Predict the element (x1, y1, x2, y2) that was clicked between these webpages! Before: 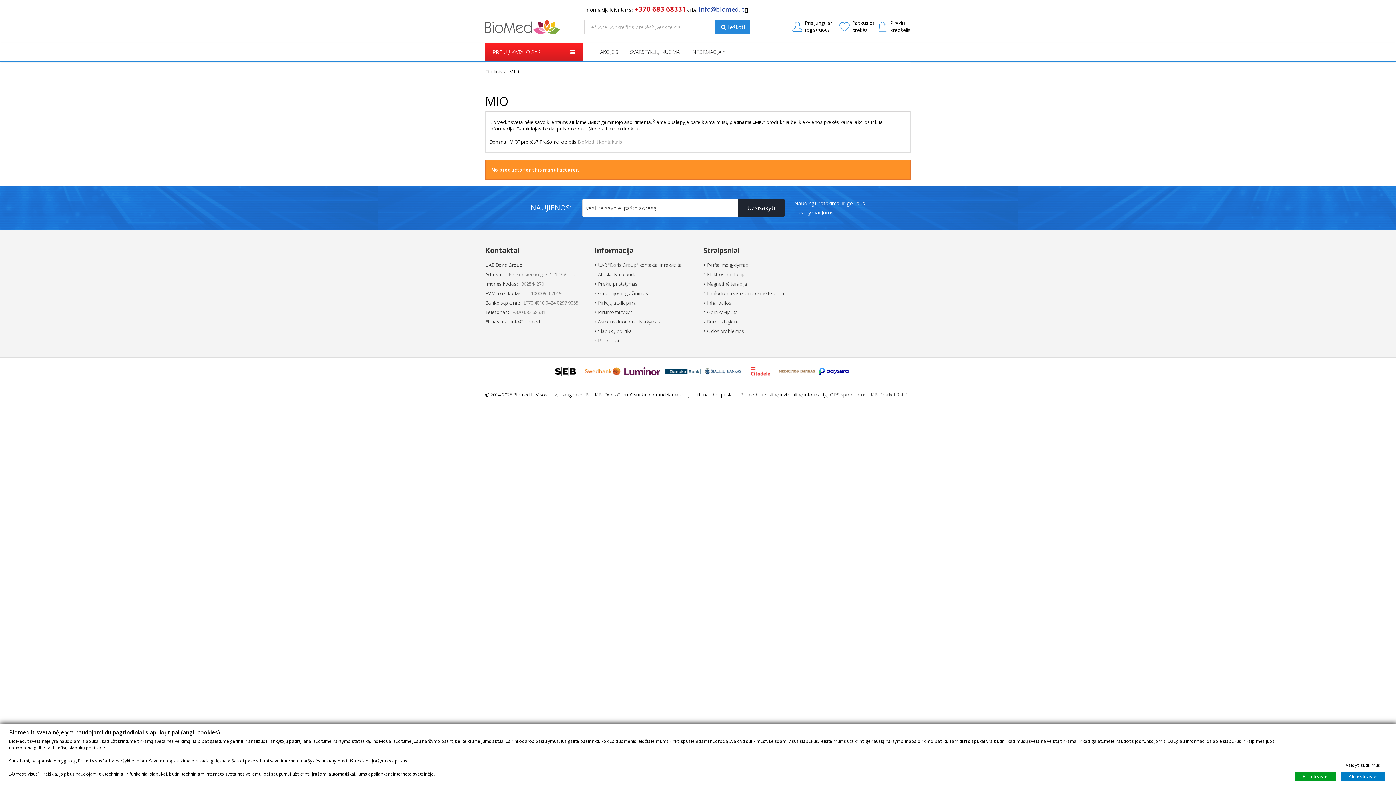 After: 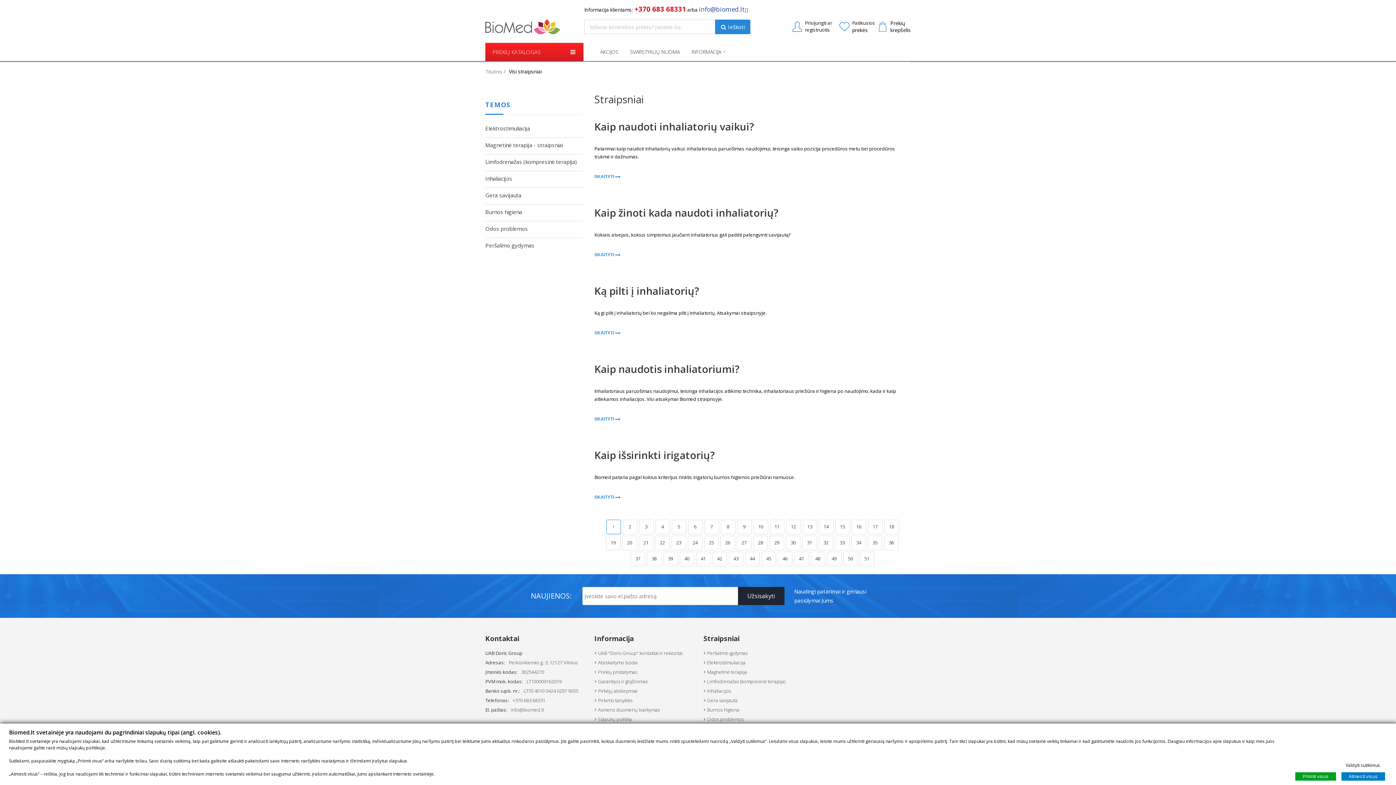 Action: label: Straipsniai bbox: (703, 245, 739, 255)